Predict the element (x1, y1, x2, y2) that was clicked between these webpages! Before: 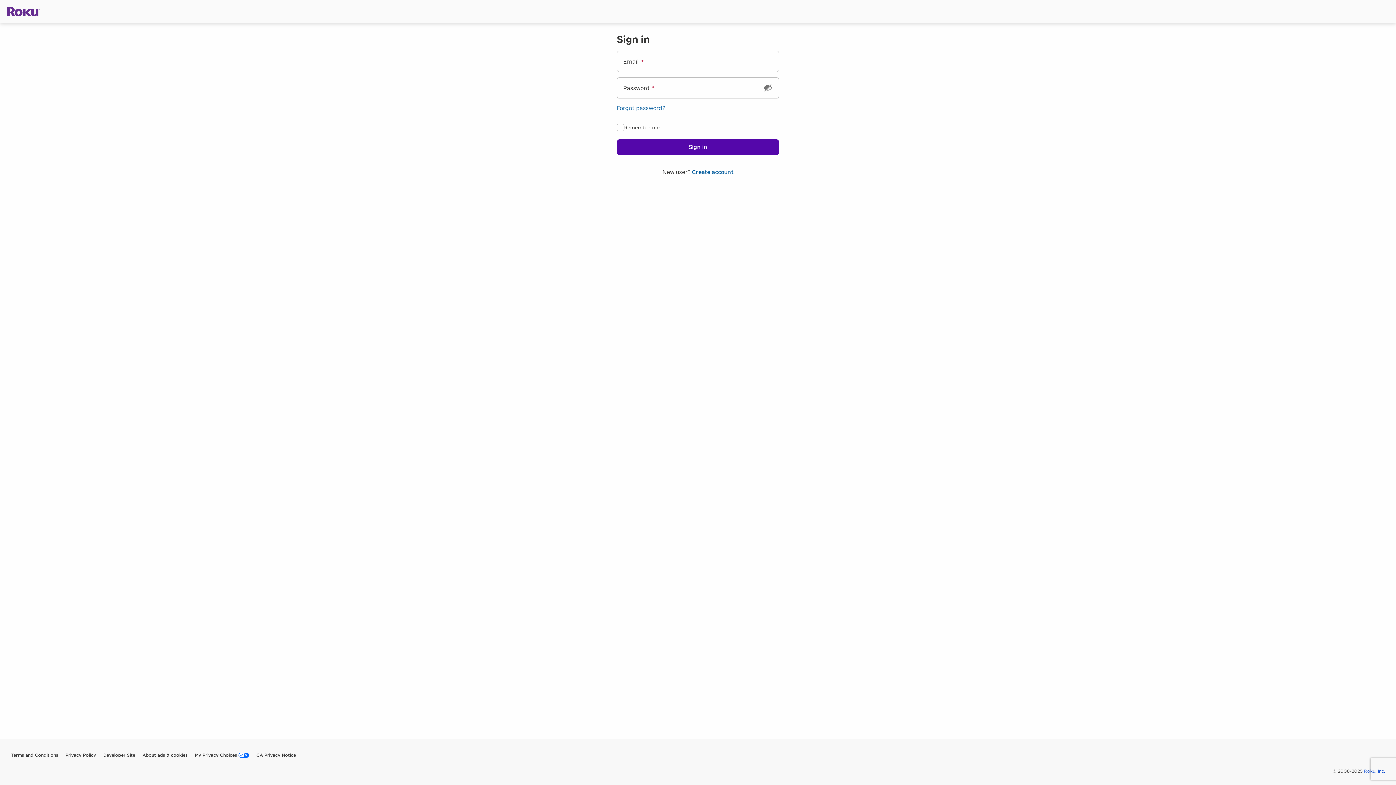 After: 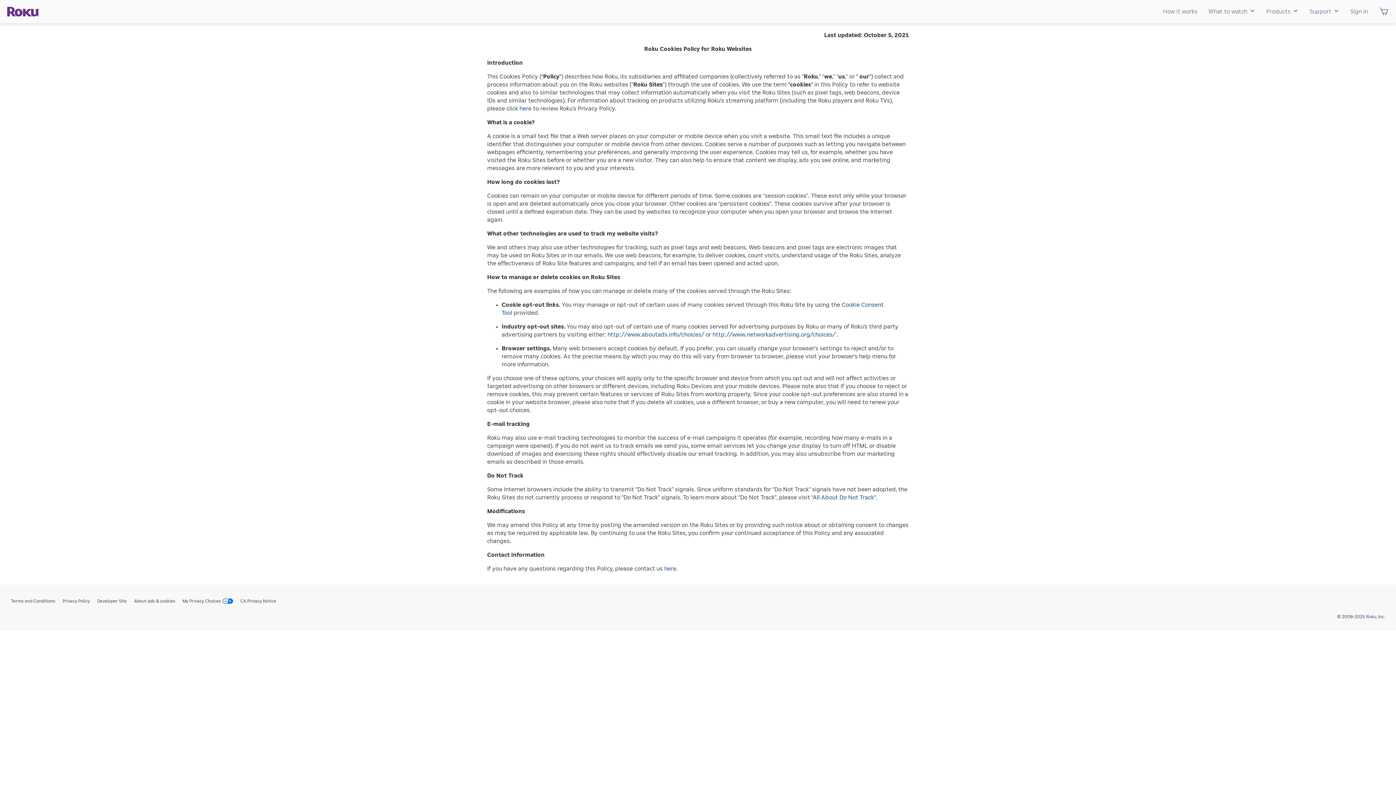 Action: label: About ads & cookies bbox: (142, 750, 187, 761)